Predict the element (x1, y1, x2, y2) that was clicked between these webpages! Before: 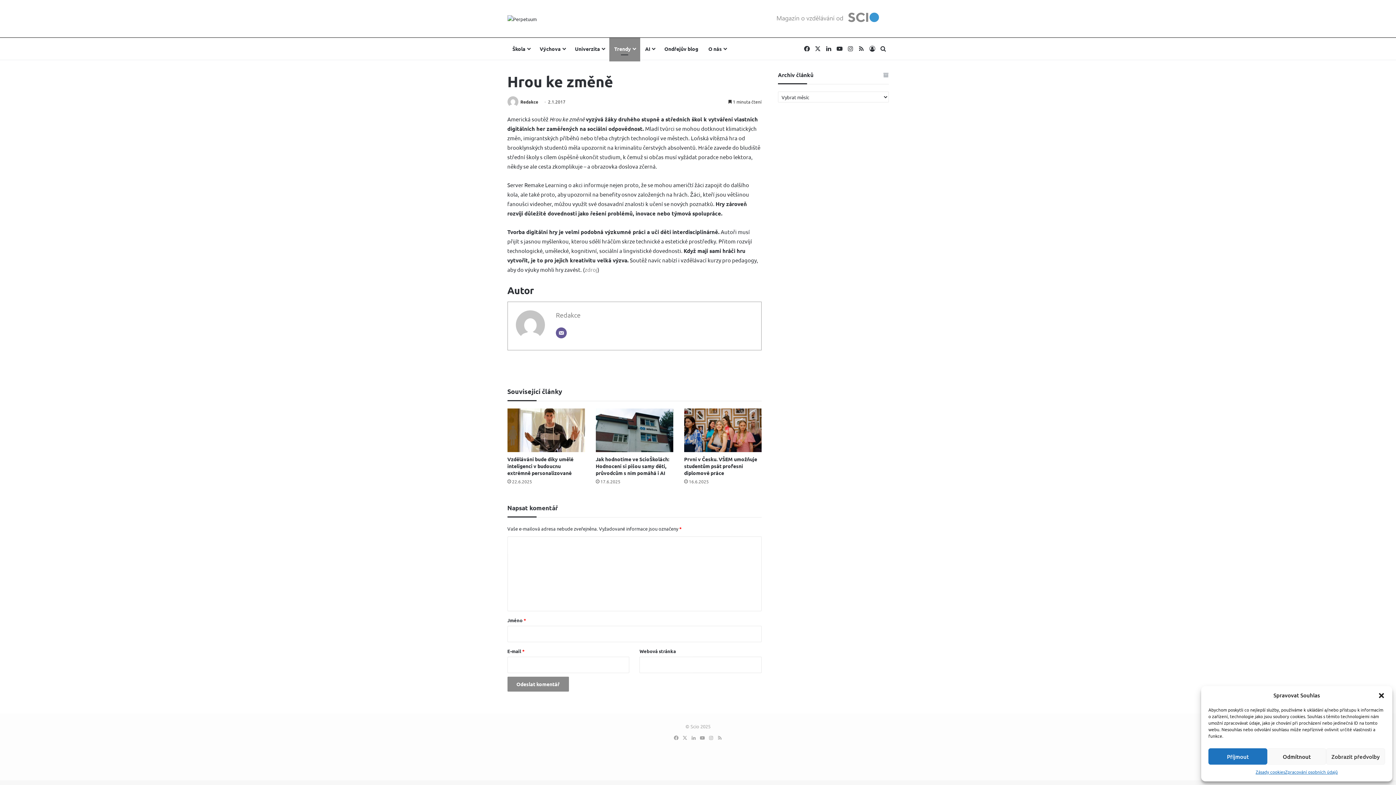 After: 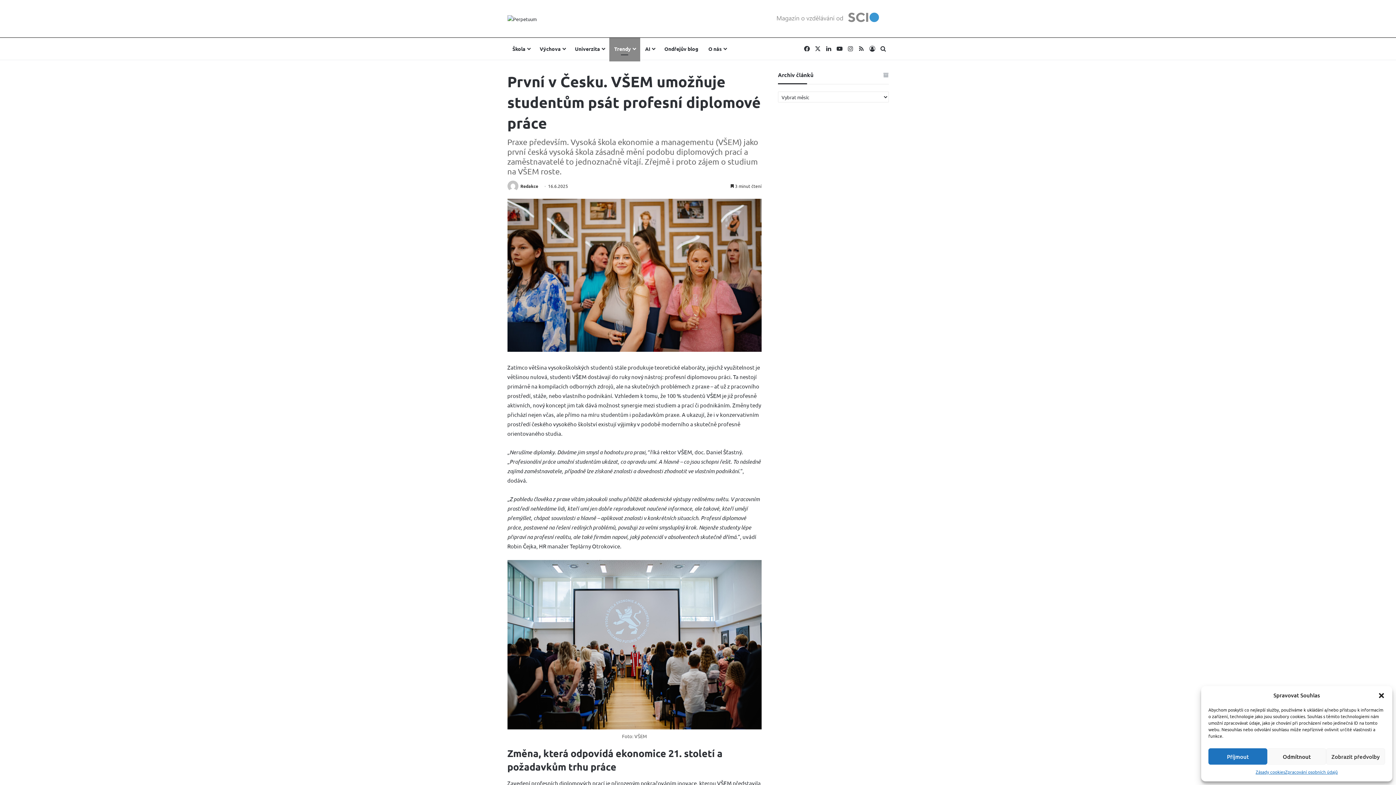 Action: bbox: (684, 408, 761, 452) label: První v Česku. VŠEM umožňuje studentům psát profesní diplomové práce